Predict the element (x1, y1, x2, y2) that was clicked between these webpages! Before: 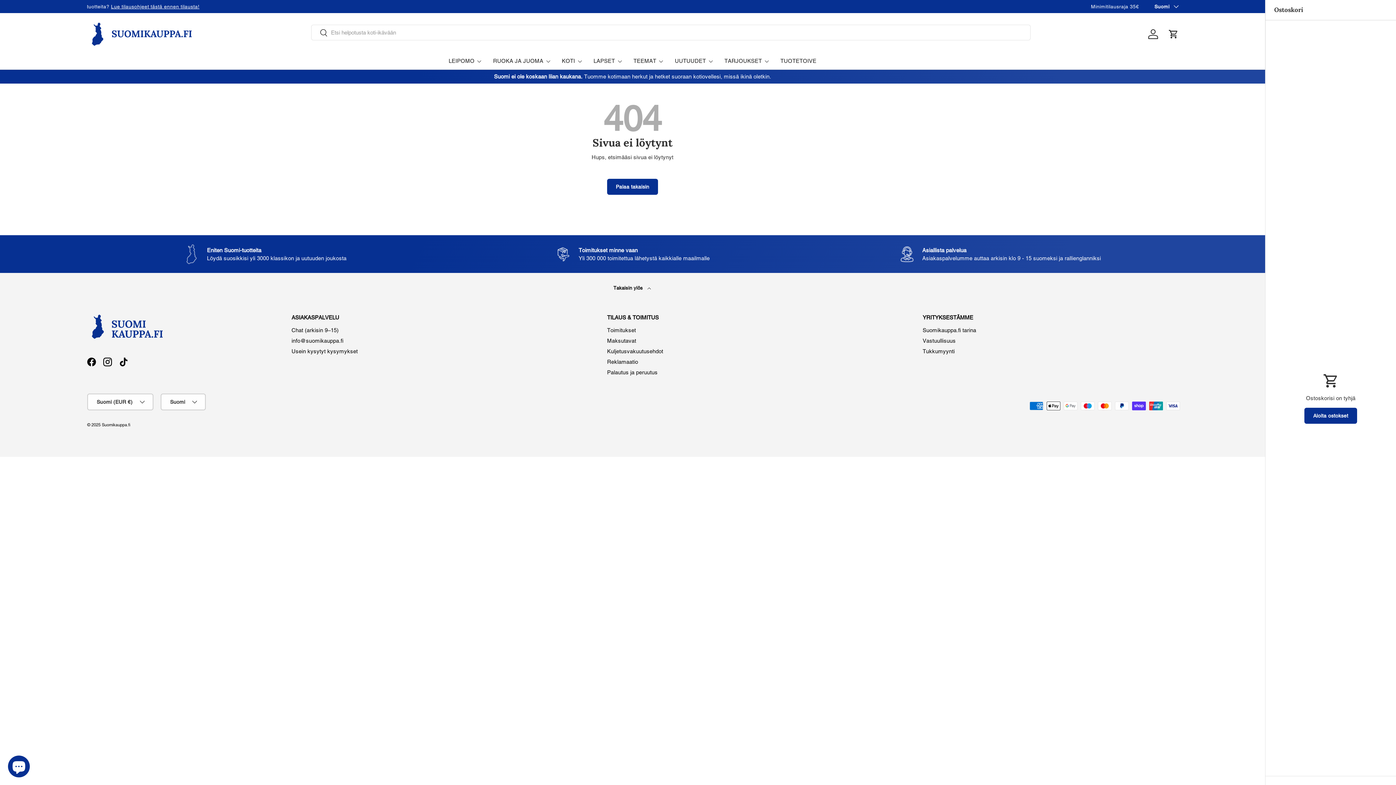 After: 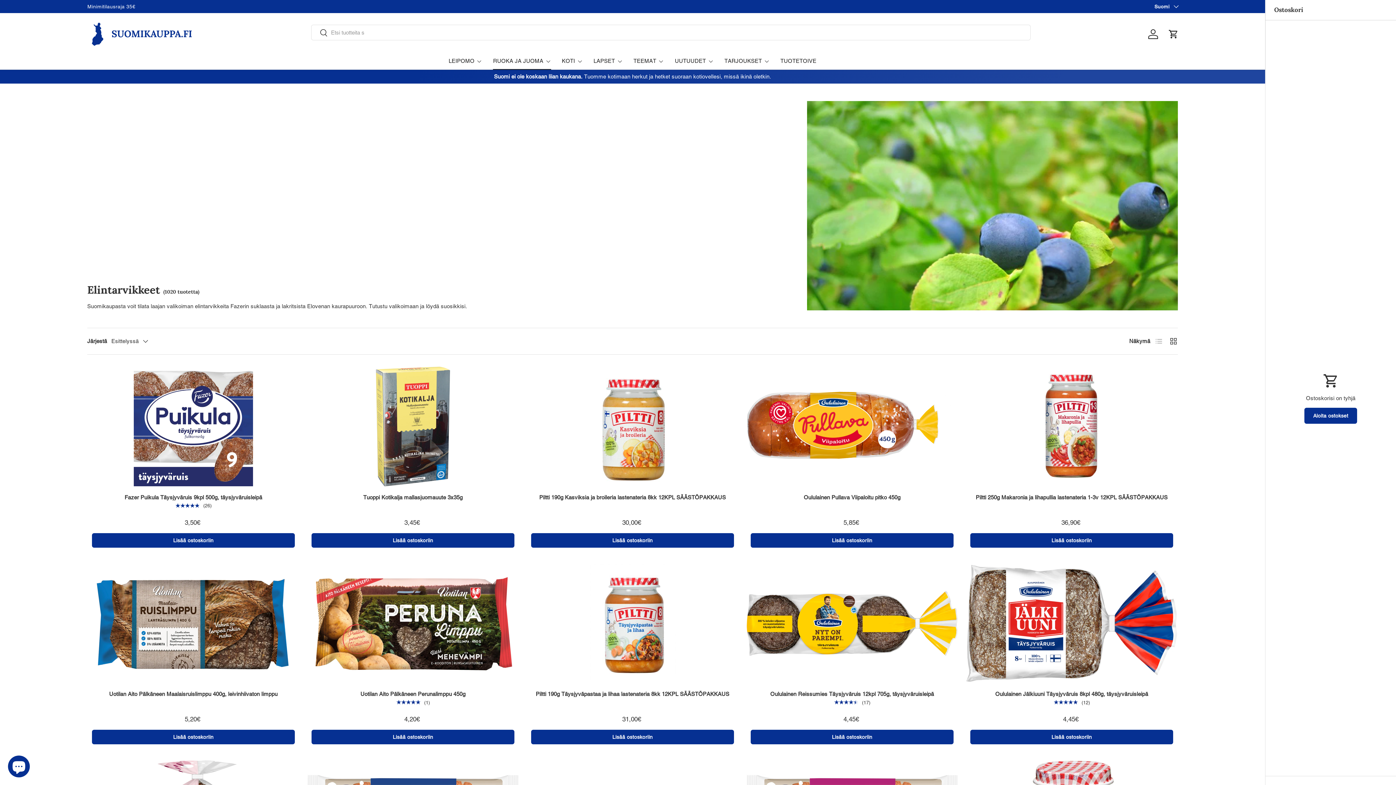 Action: bbox: (493, 52, 551, 69) label: RUOKA JA JUOMA